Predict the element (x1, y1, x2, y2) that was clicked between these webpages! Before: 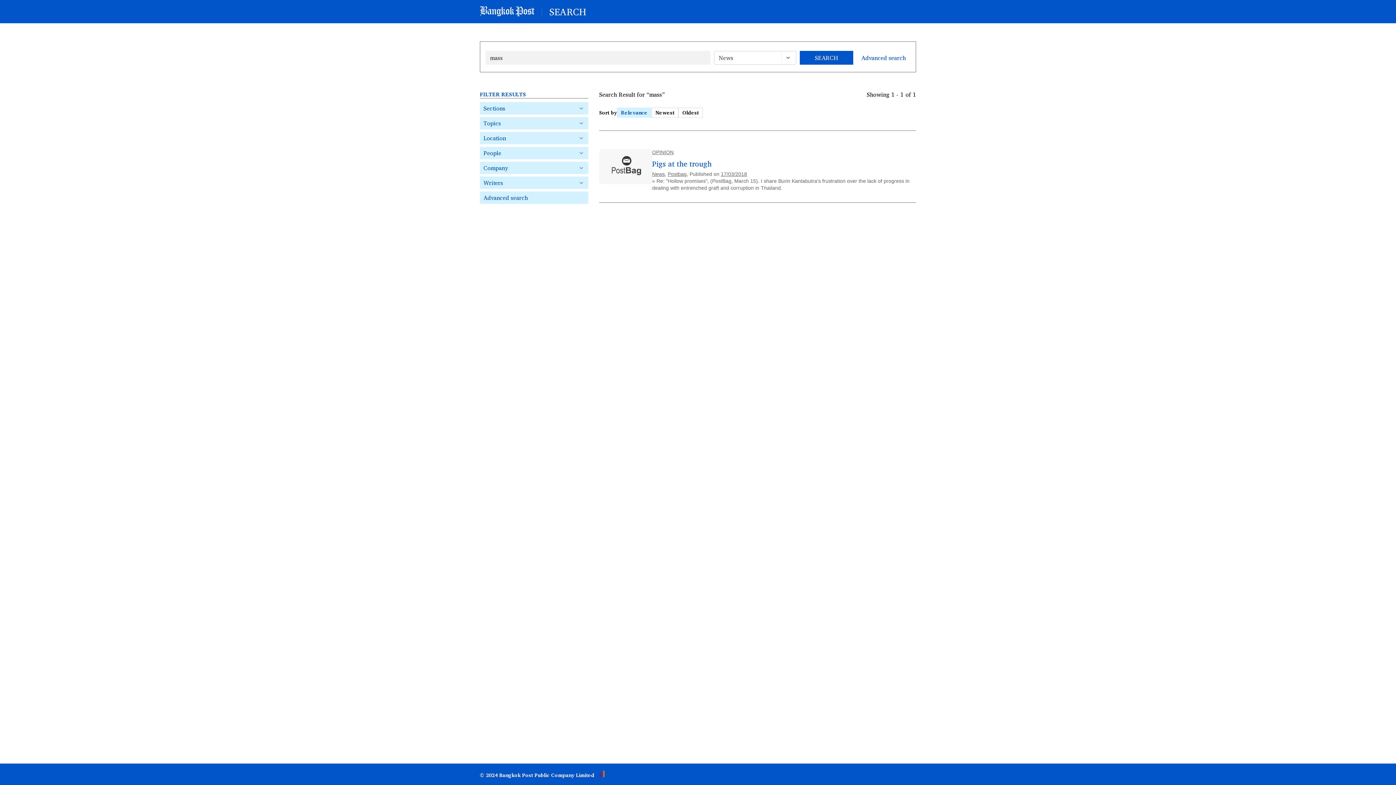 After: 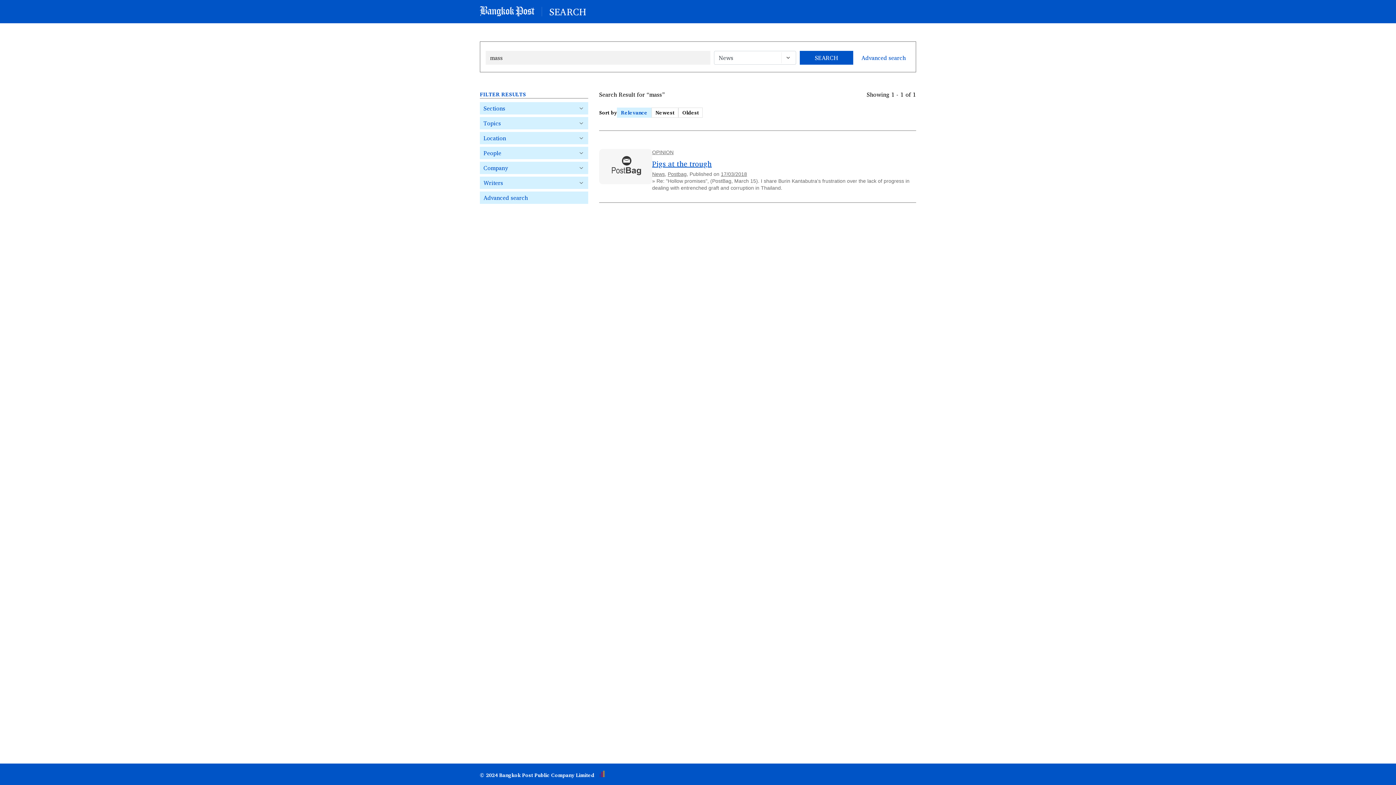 Action: label: Pigs at the trough bbox: (652, 157, 711, 169)